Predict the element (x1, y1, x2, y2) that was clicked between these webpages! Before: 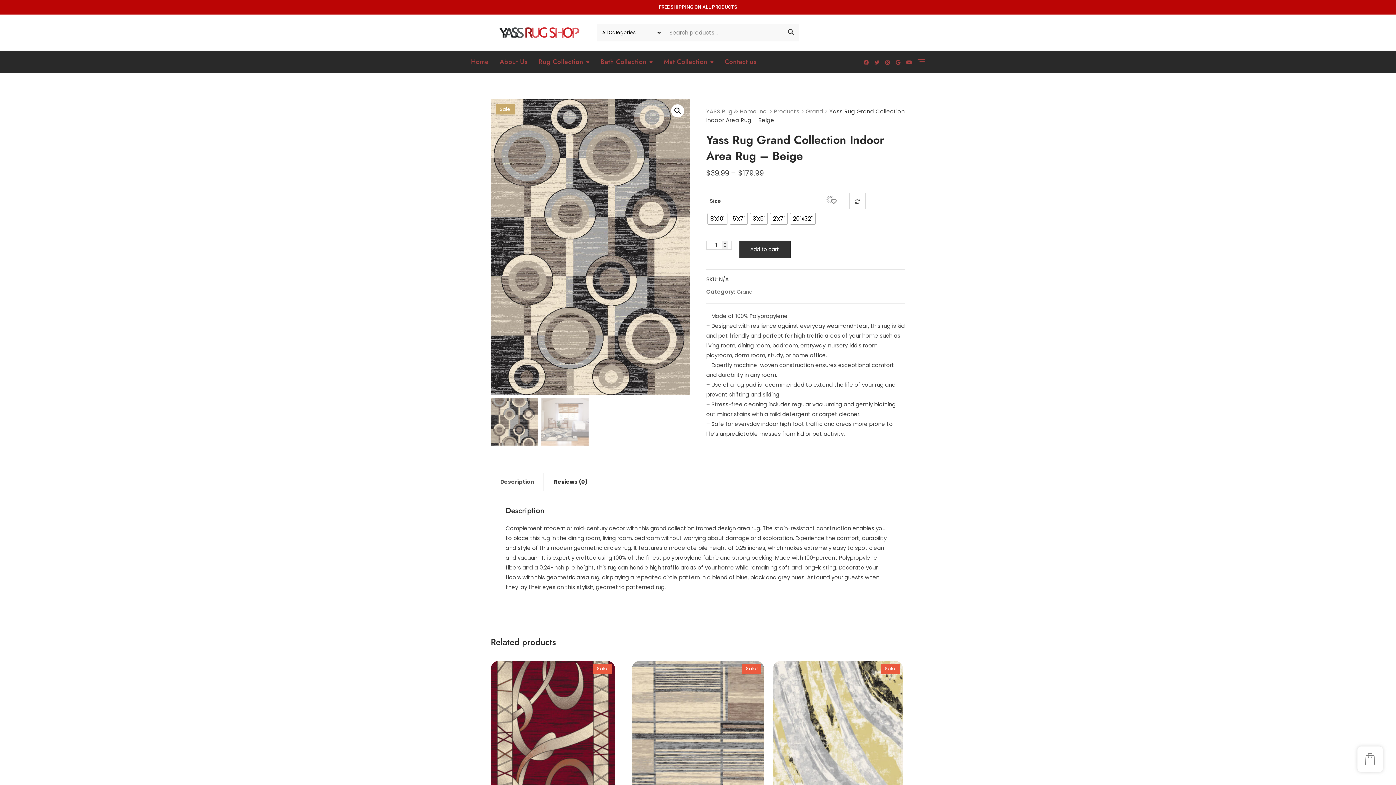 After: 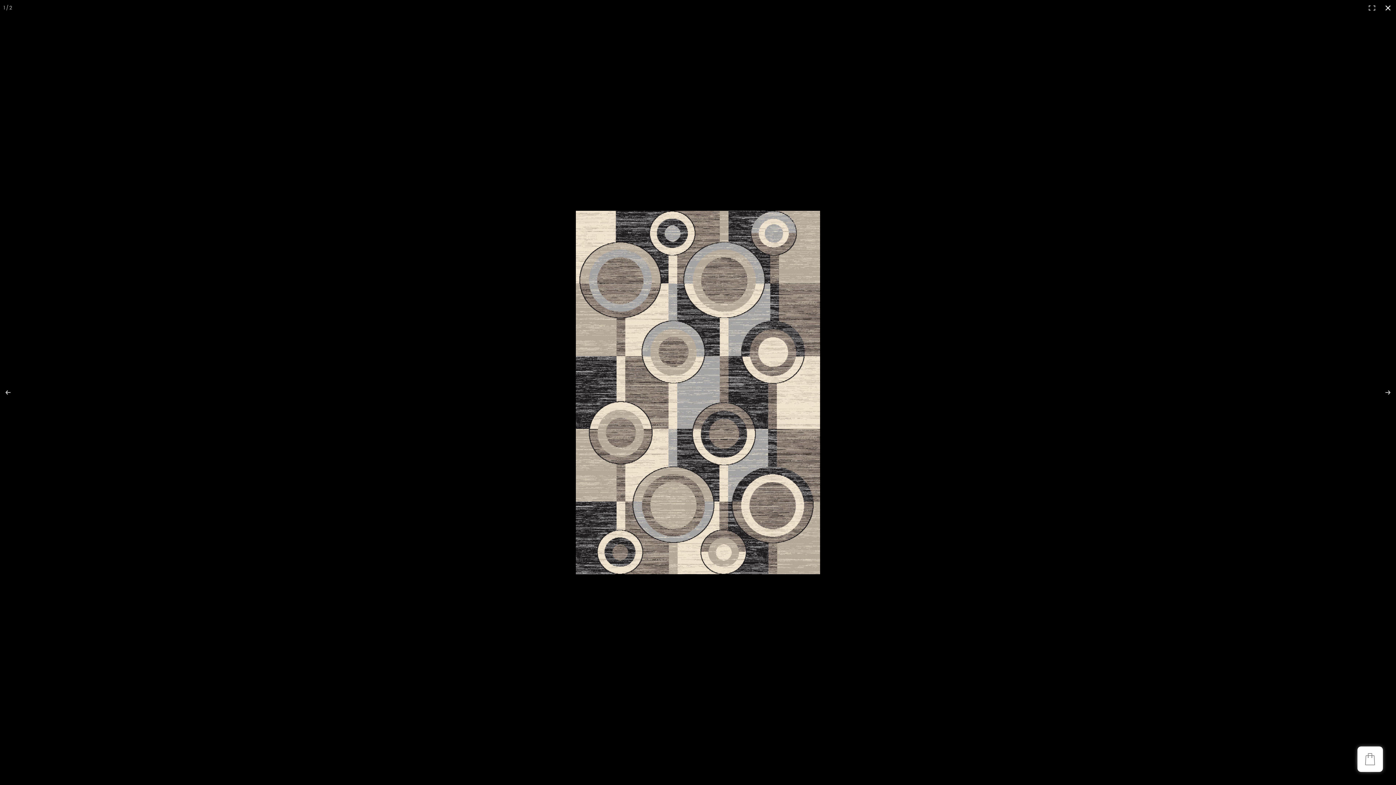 Action: label: View full-screen image gallery bbox: (671, 104, 684, 117)